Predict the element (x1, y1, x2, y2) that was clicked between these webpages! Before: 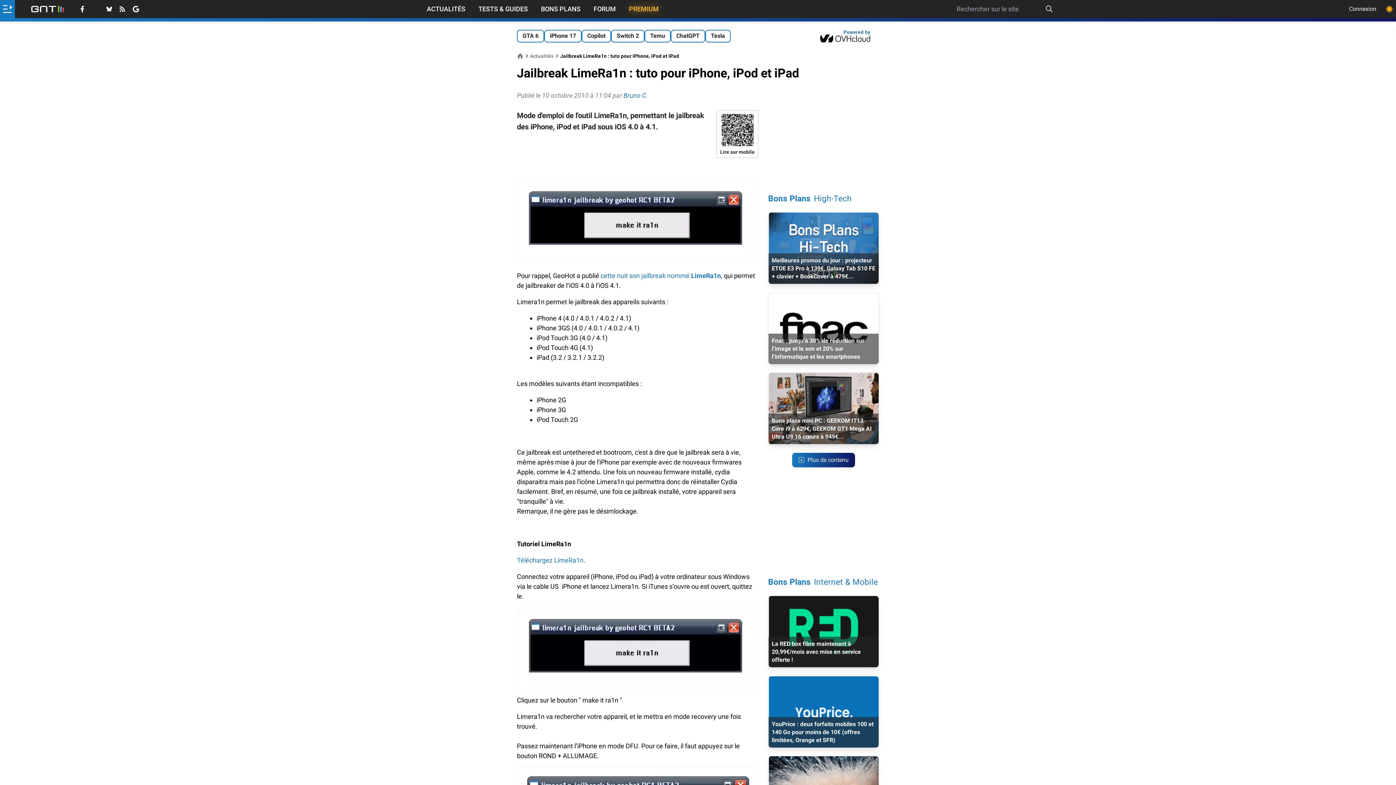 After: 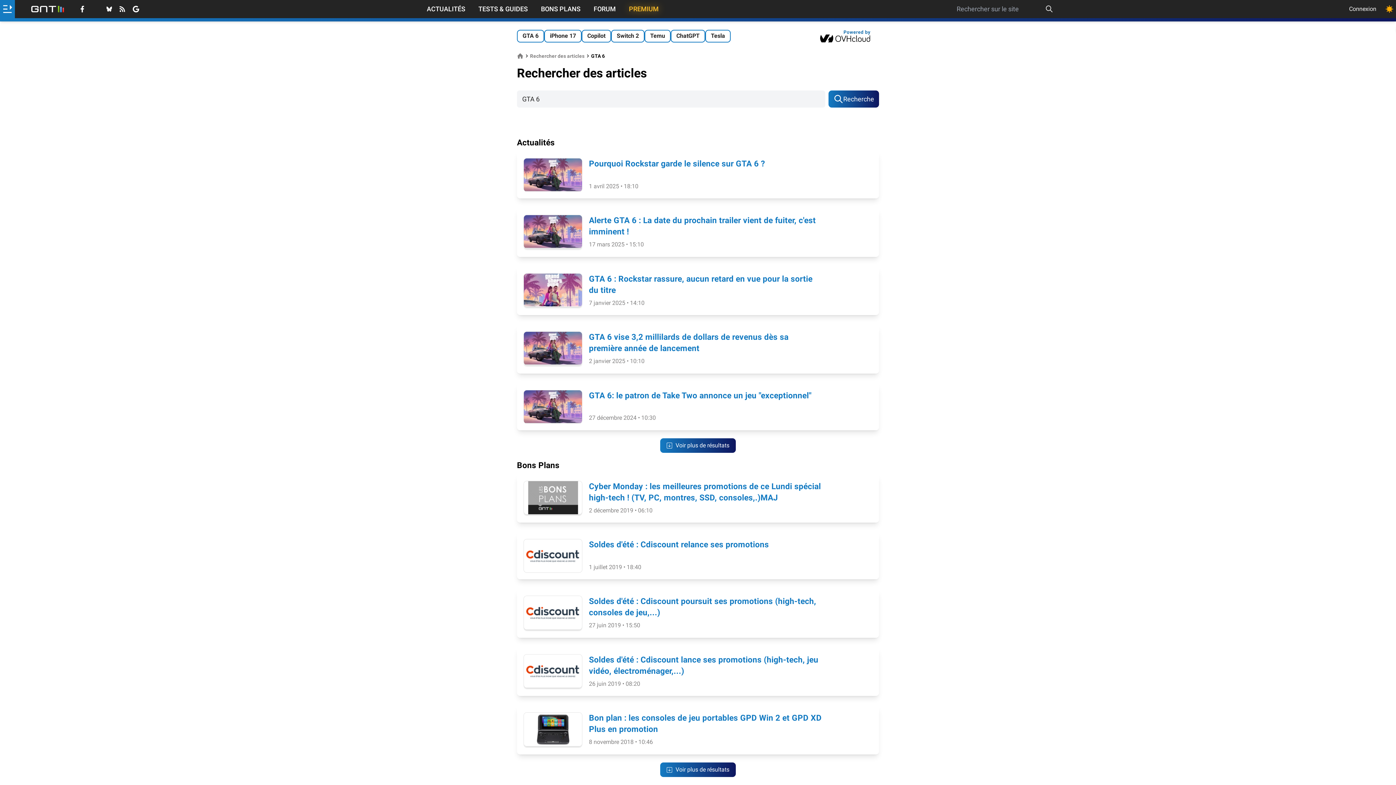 Action: label: GTA 6 bbox: (517, 29, 544, 42)